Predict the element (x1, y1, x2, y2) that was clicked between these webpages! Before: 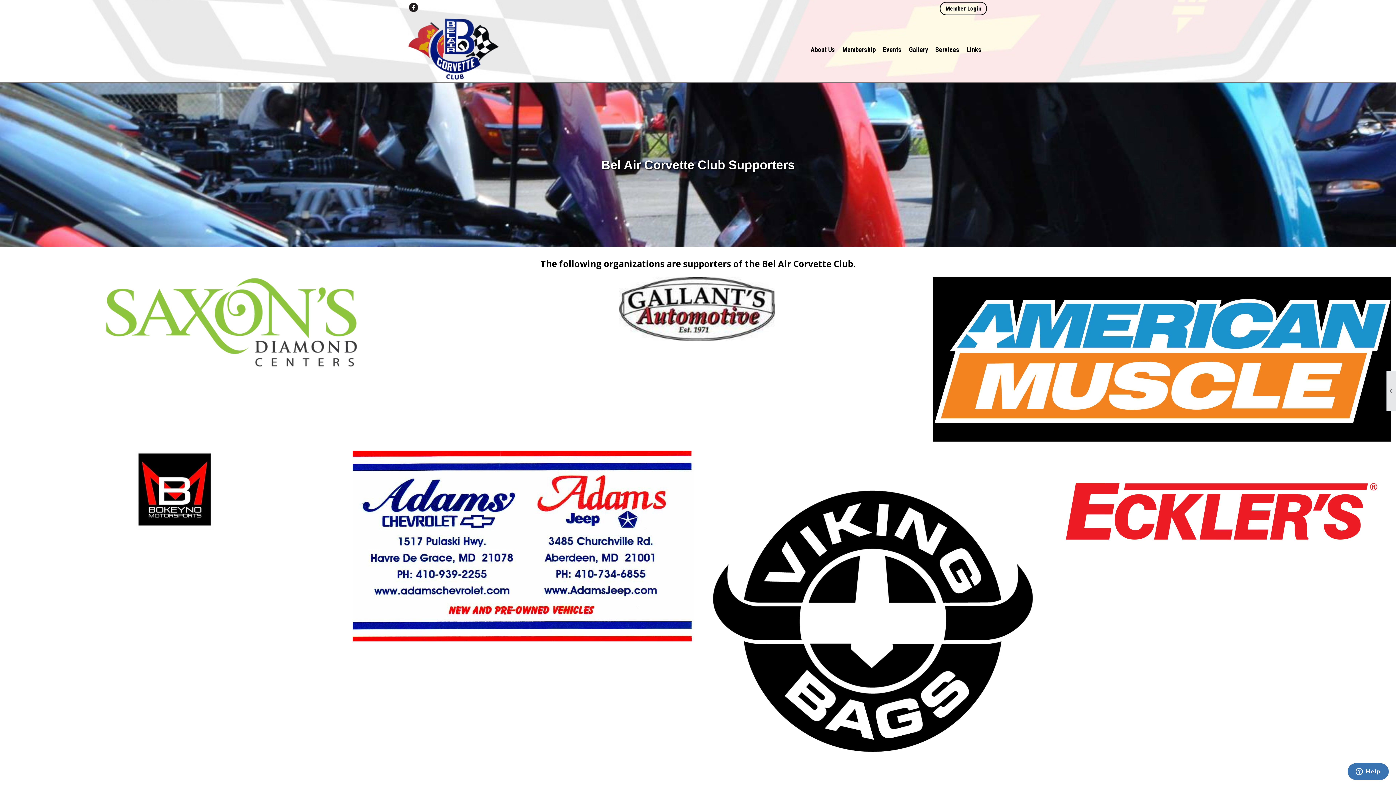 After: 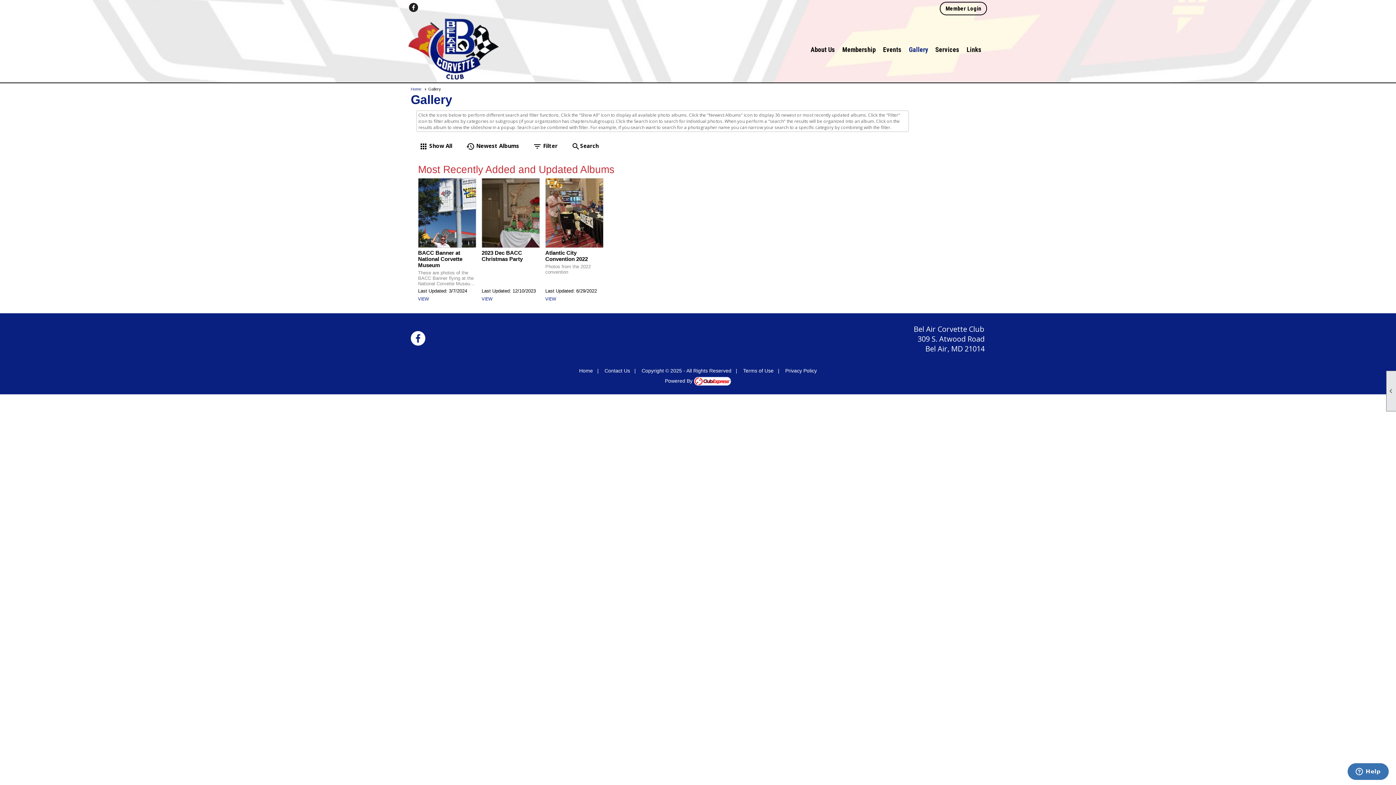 Action: label: Gallery bbox: (905, 42, 932, 57)